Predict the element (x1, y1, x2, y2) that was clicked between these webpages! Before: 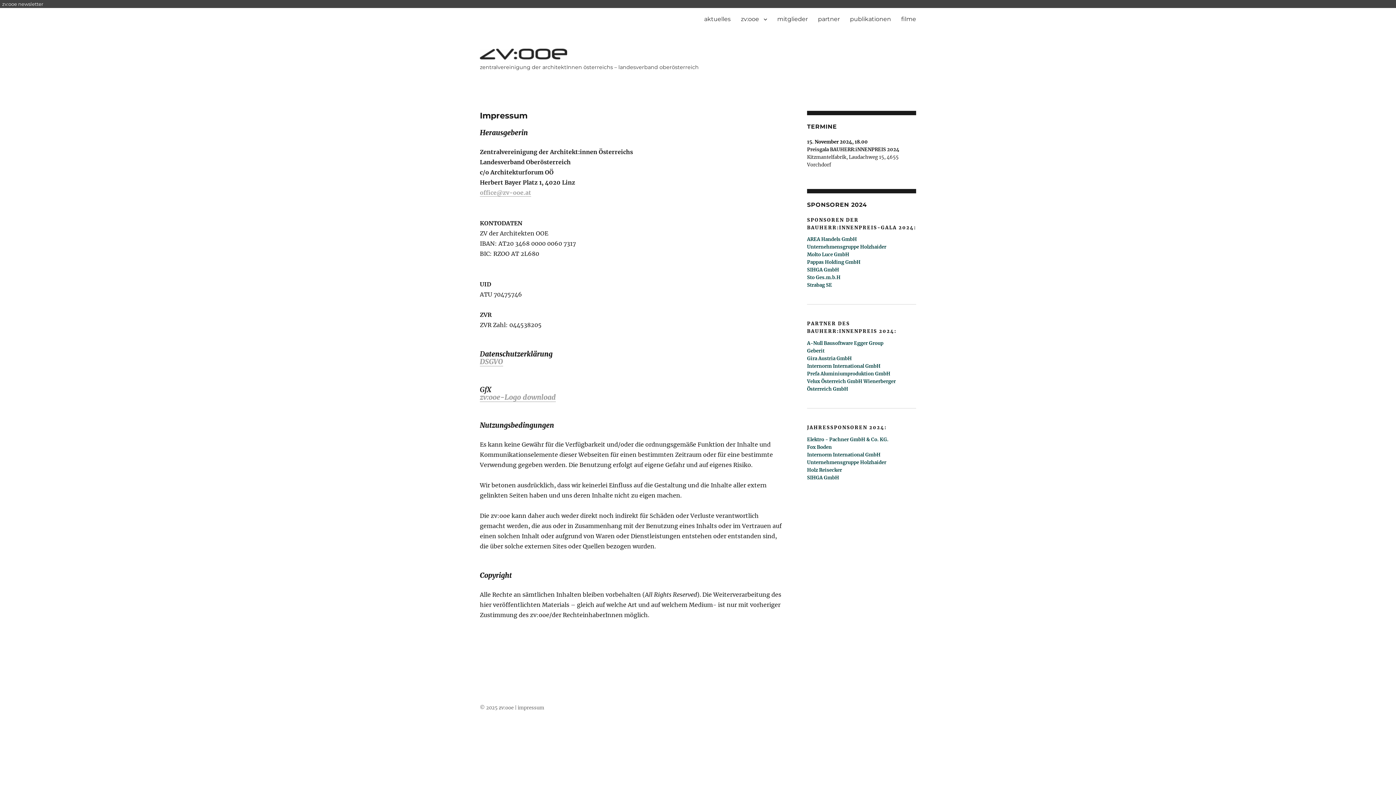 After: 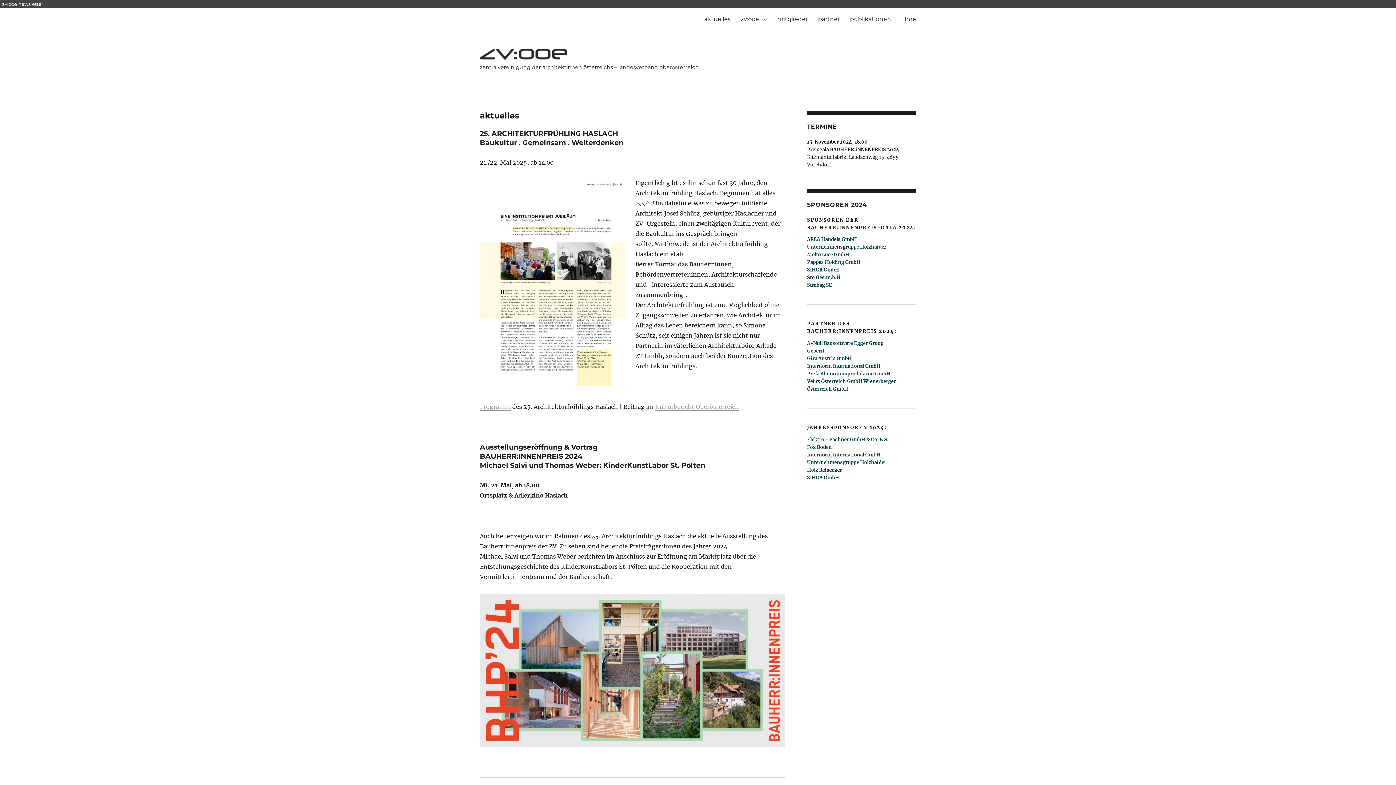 Action: bbox: (480, 48, 698, 59)